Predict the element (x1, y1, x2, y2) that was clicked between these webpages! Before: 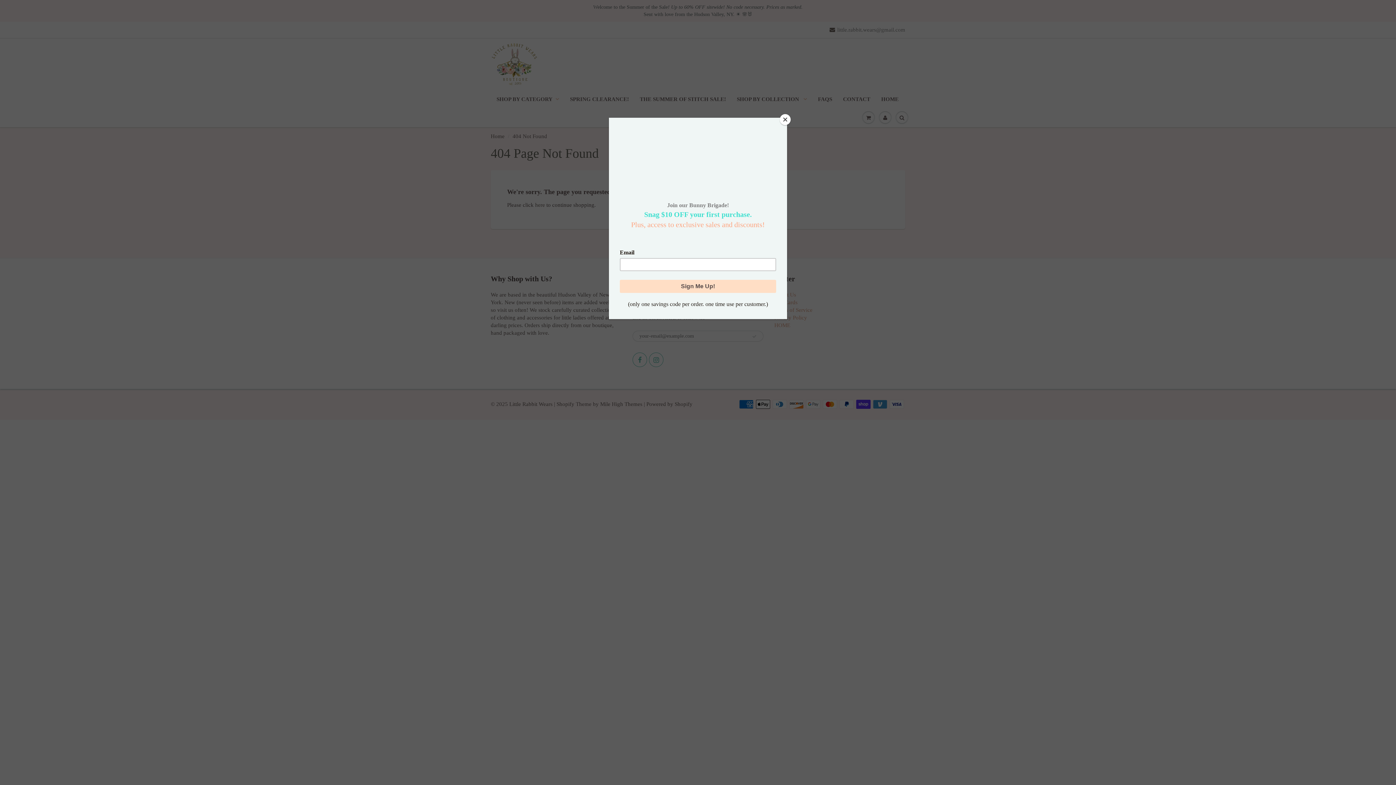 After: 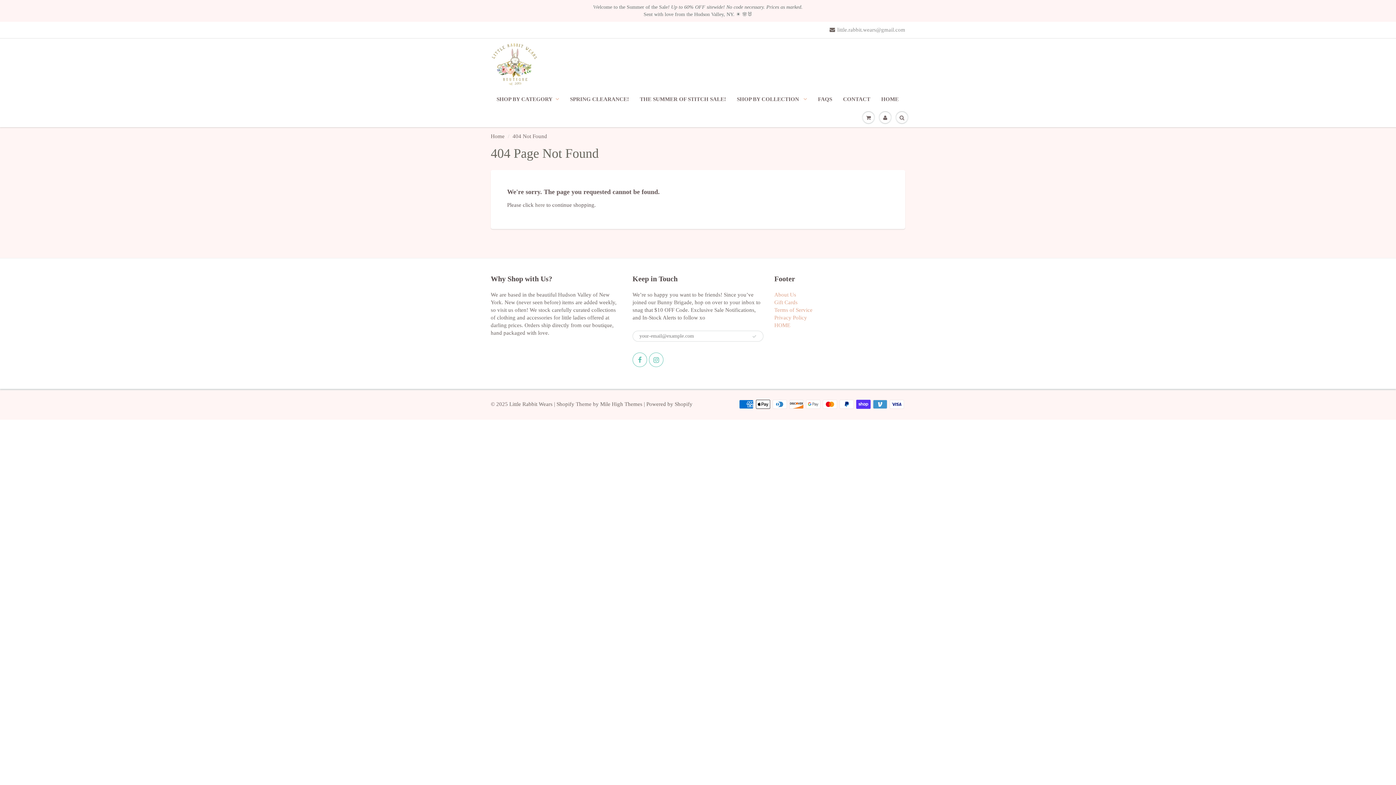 Action: label: Close bbox: (780, 114, 790, 125)